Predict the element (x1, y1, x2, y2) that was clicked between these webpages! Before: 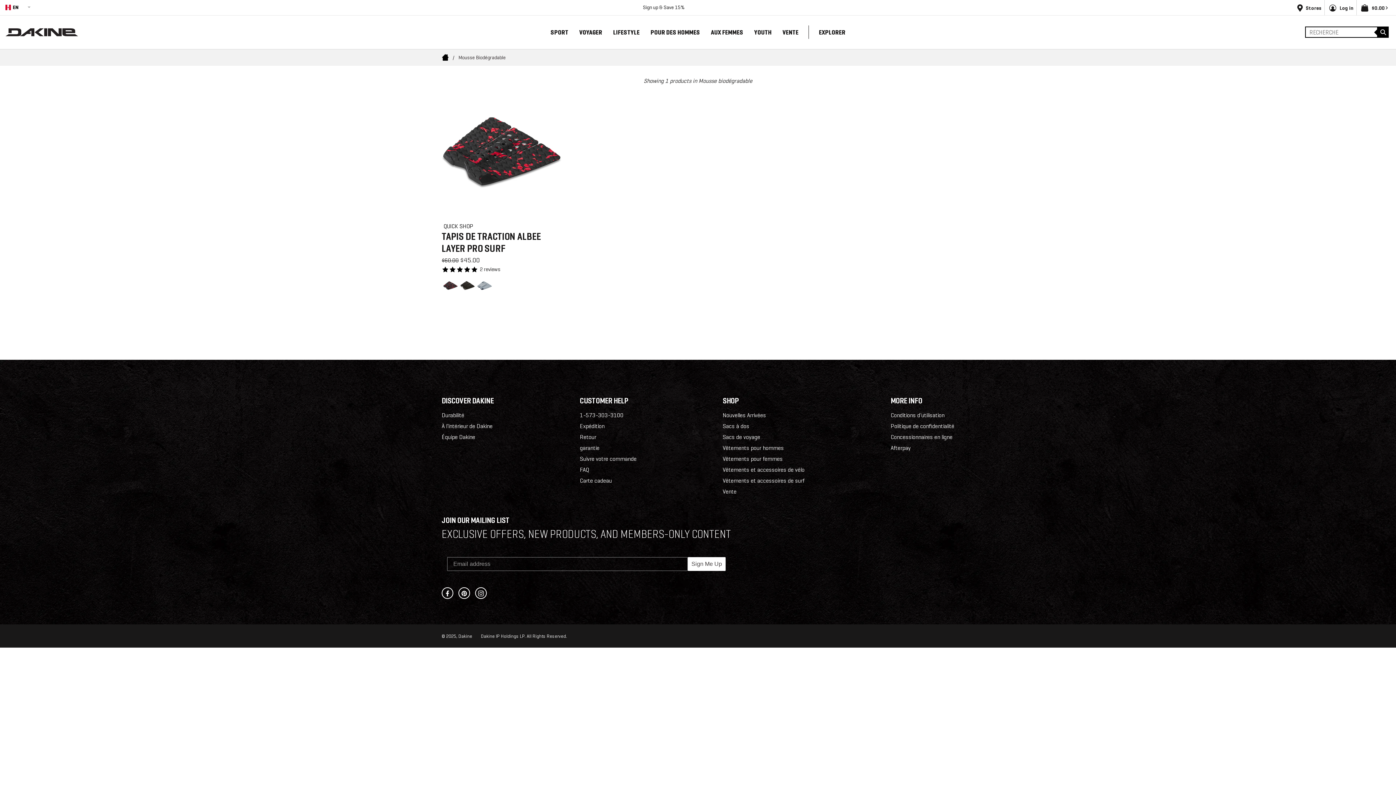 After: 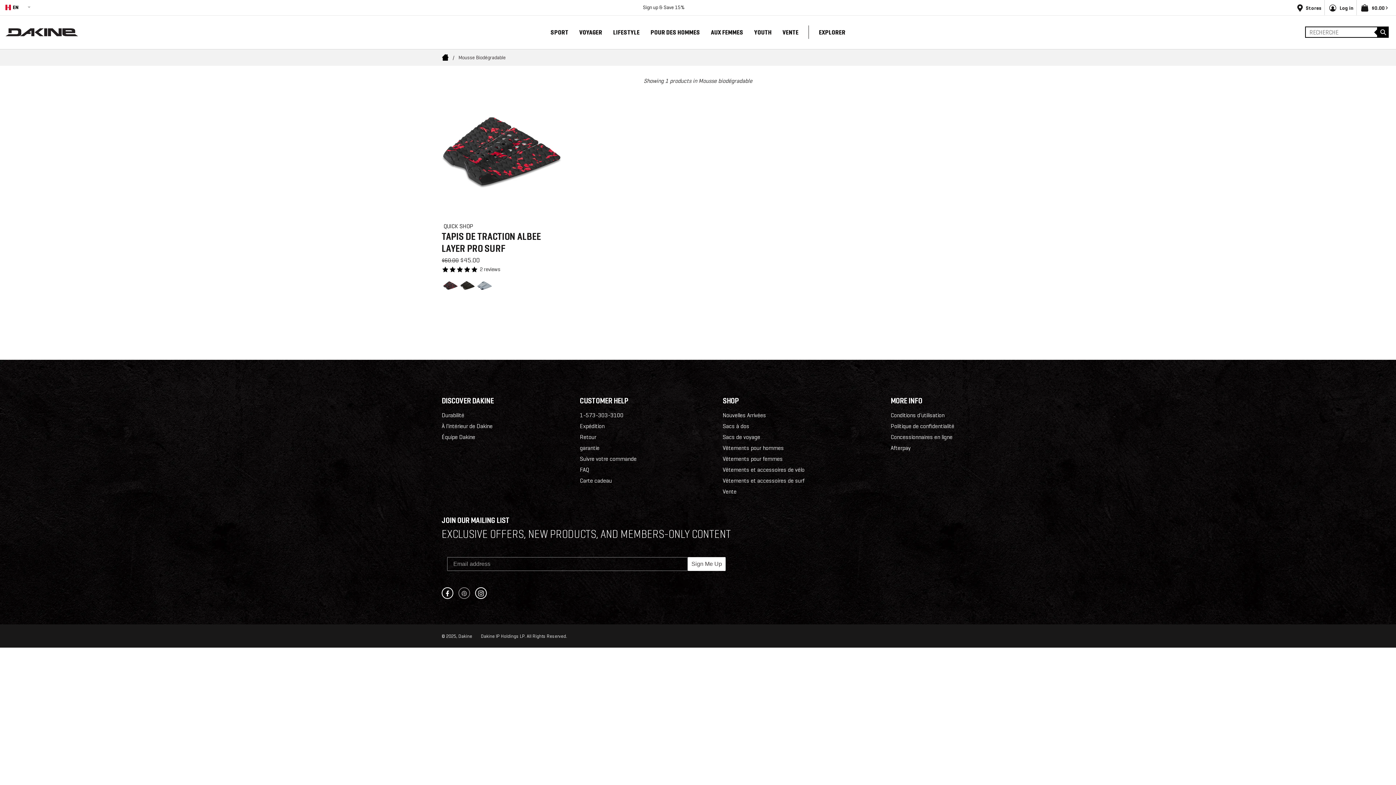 Action: label: https://www.pinterest.com/dakine/ bbox: (458, 559, 470, 570)